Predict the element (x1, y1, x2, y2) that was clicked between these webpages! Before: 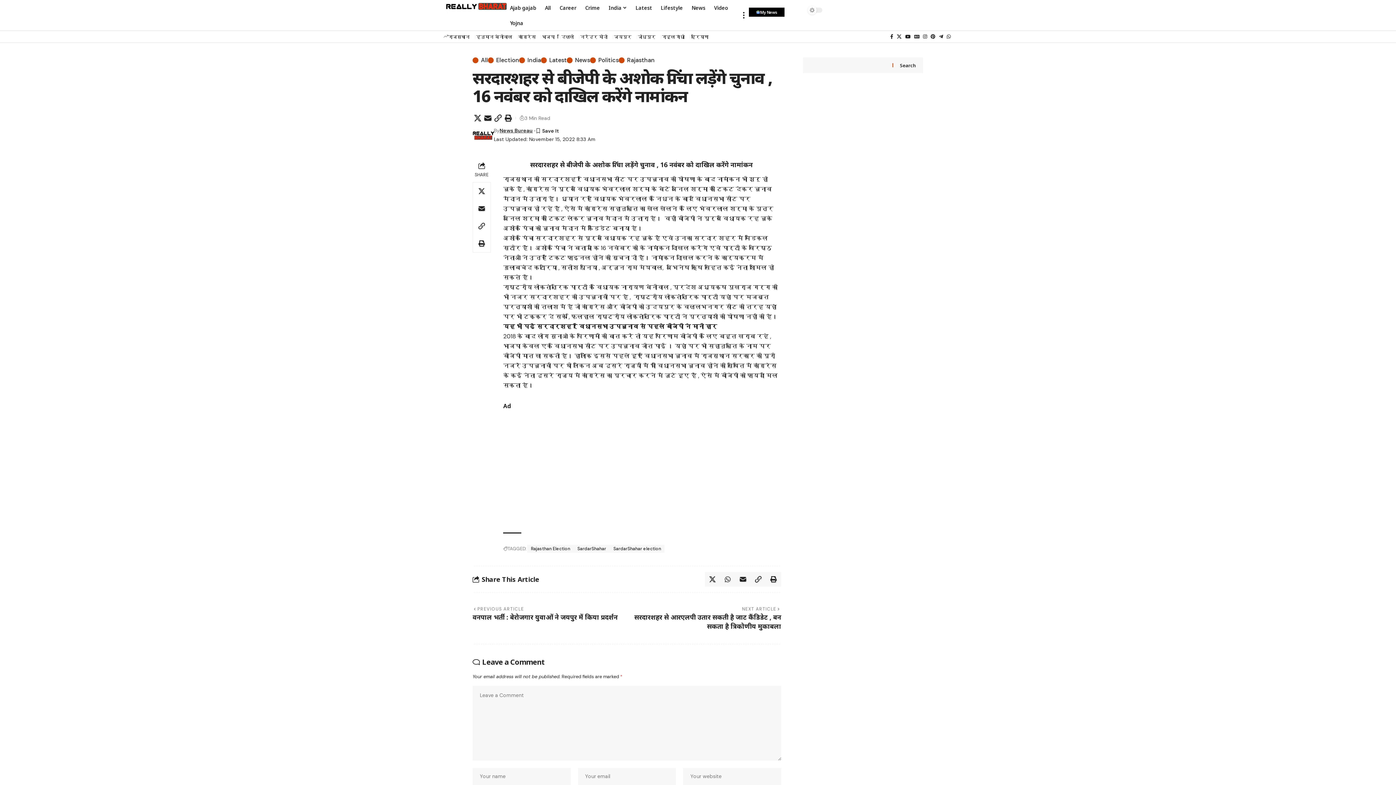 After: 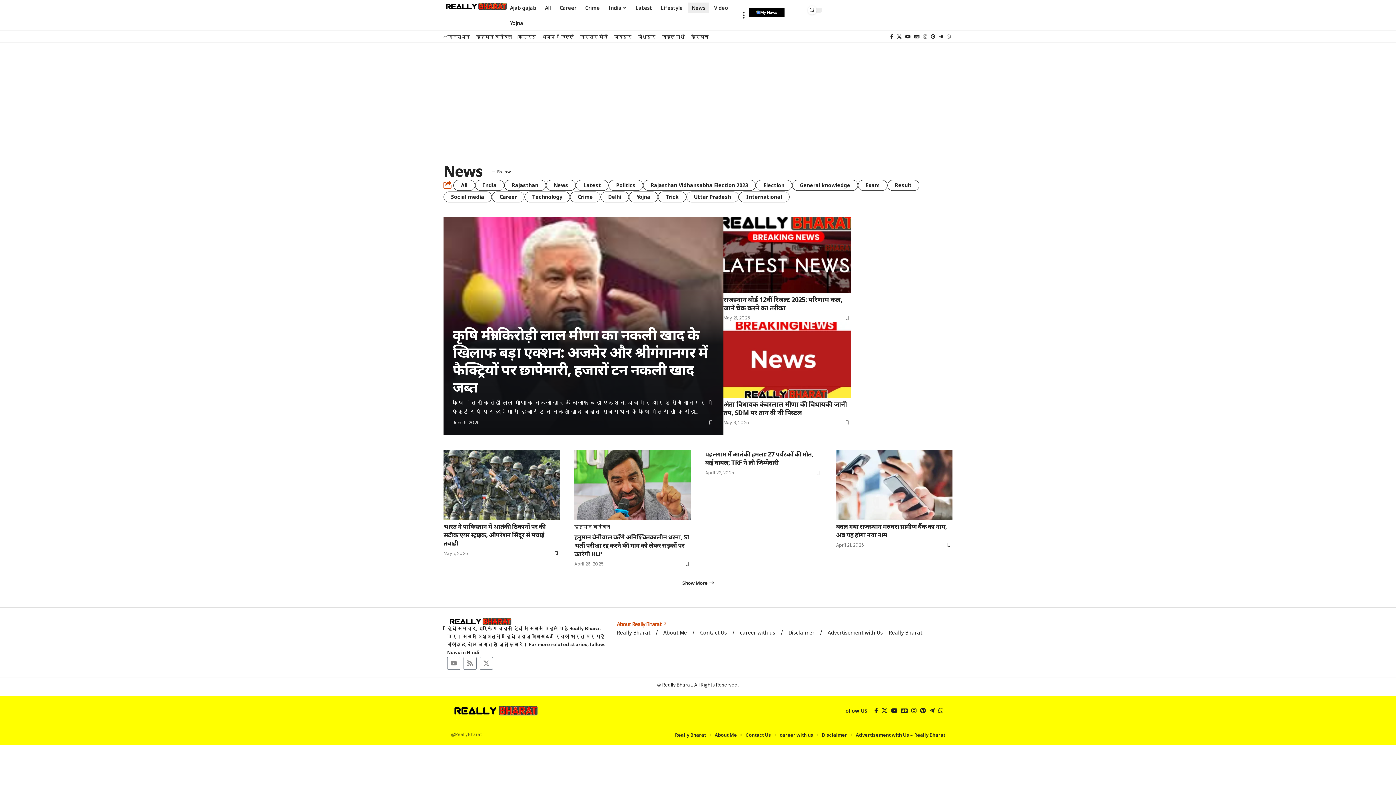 Action: label: News bbox: (566, 57, 590, 63)